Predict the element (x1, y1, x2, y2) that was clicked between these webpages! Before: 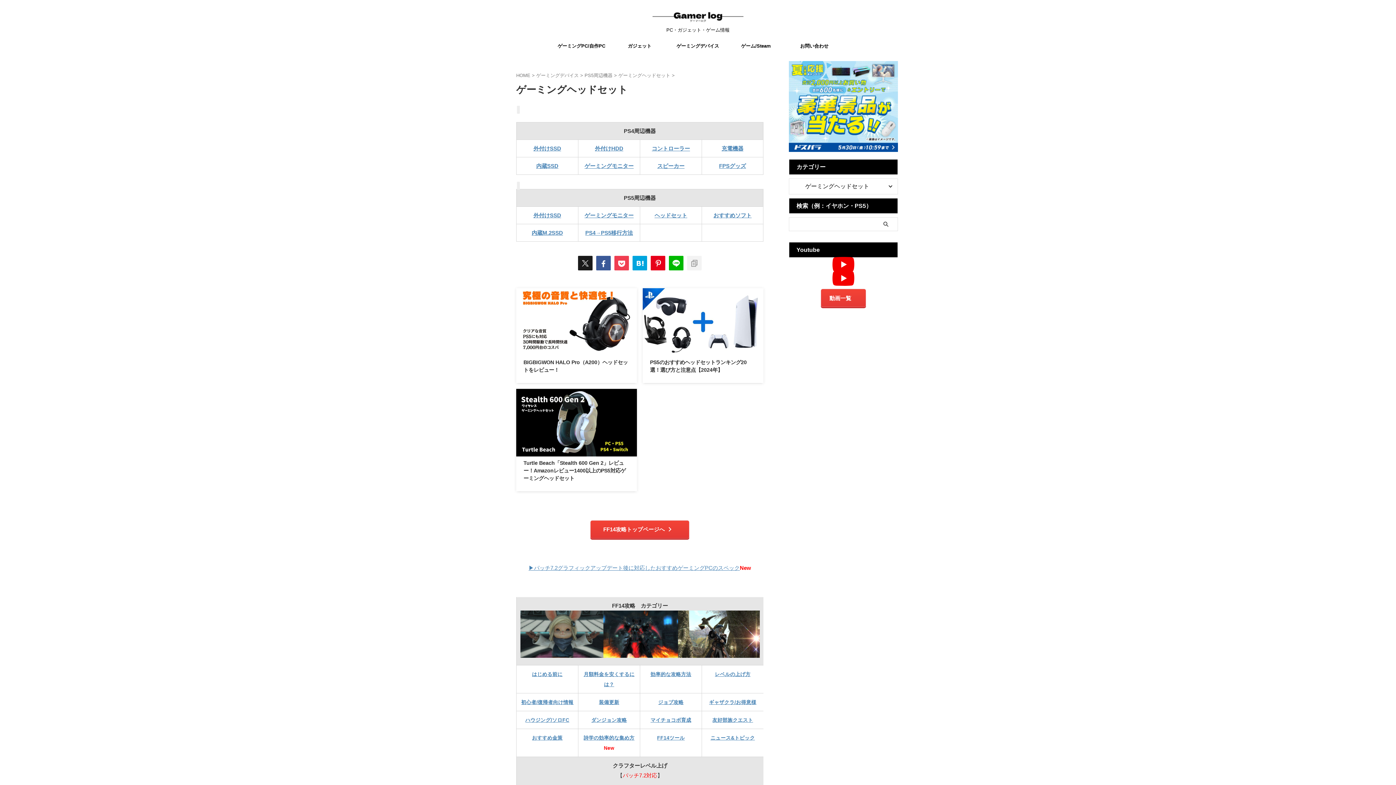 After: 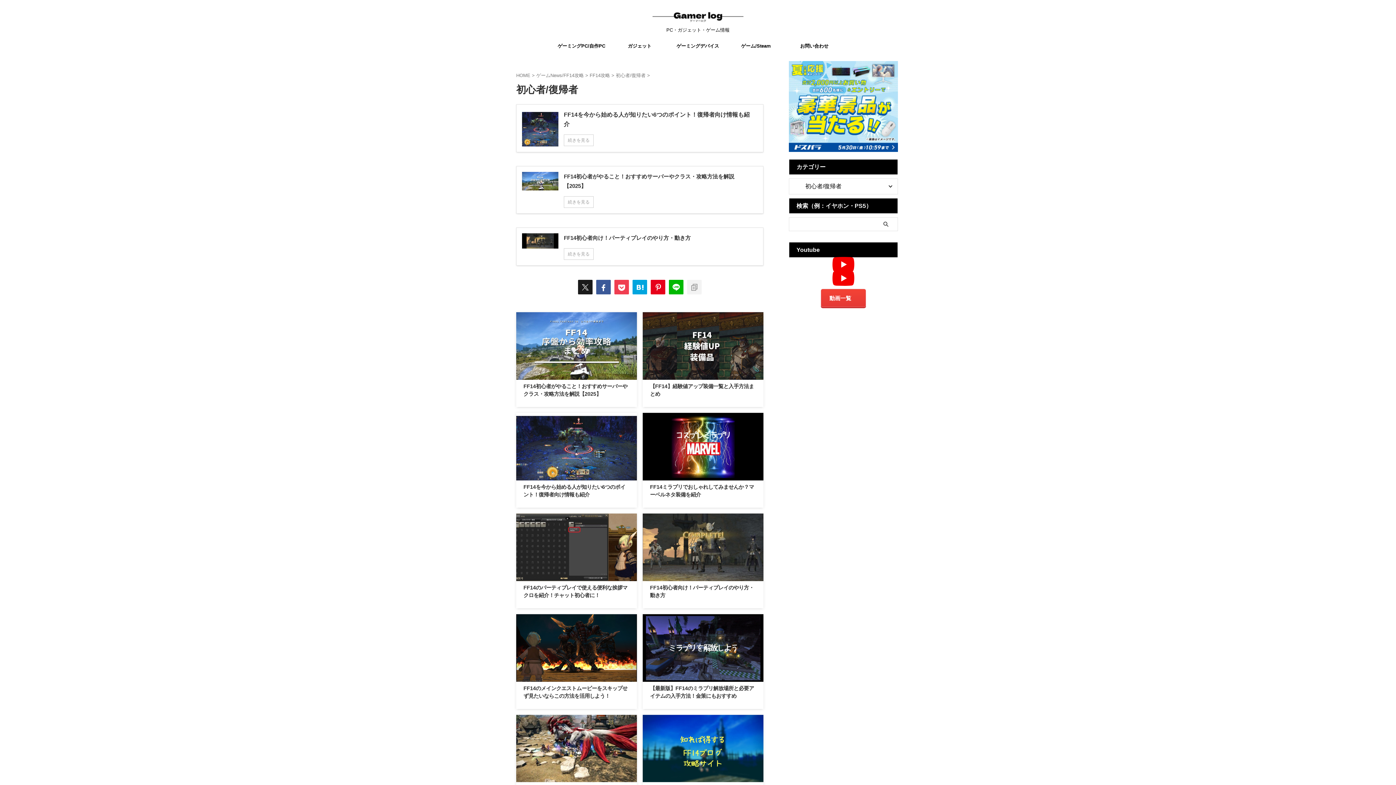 Action: bbox: (521, 699, 573, 705) label: 初心者/復帰者向け情報